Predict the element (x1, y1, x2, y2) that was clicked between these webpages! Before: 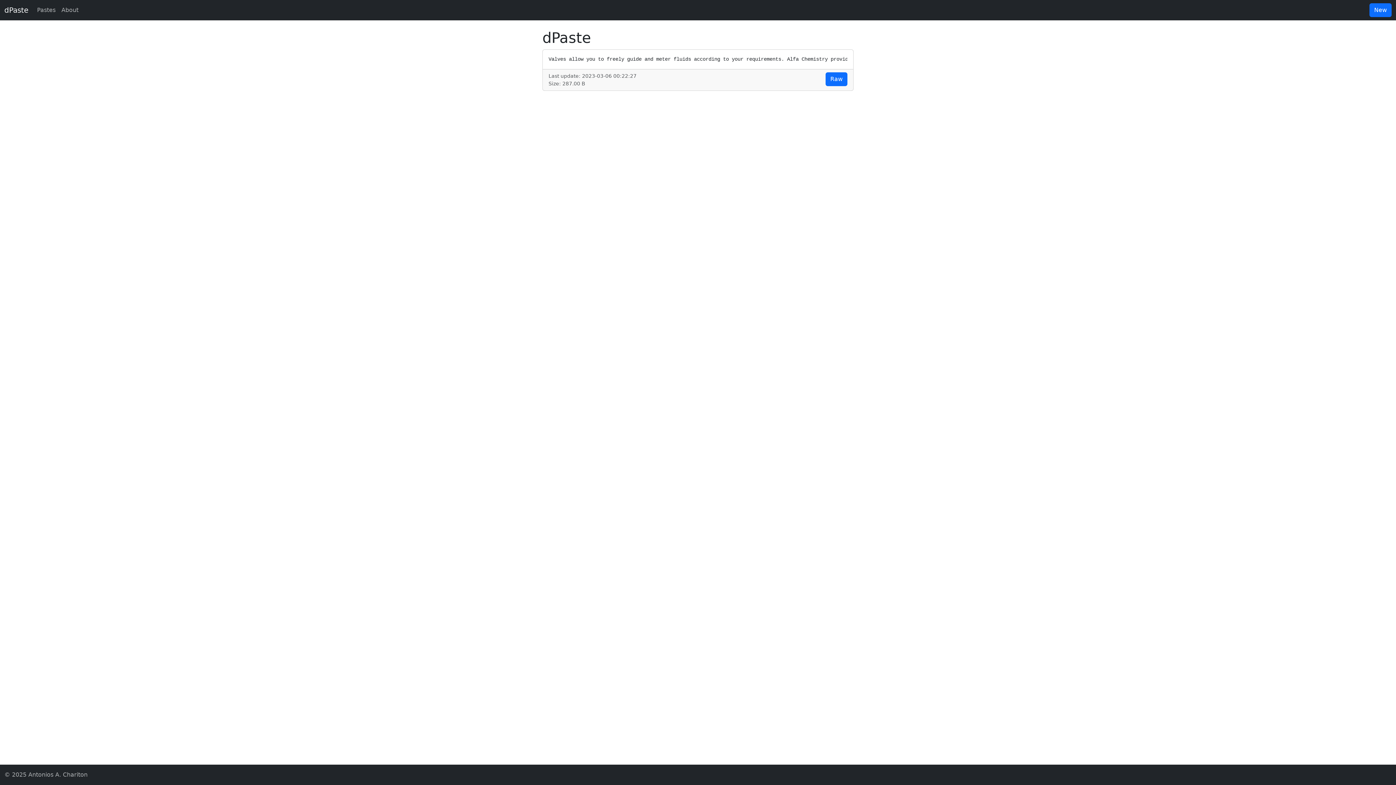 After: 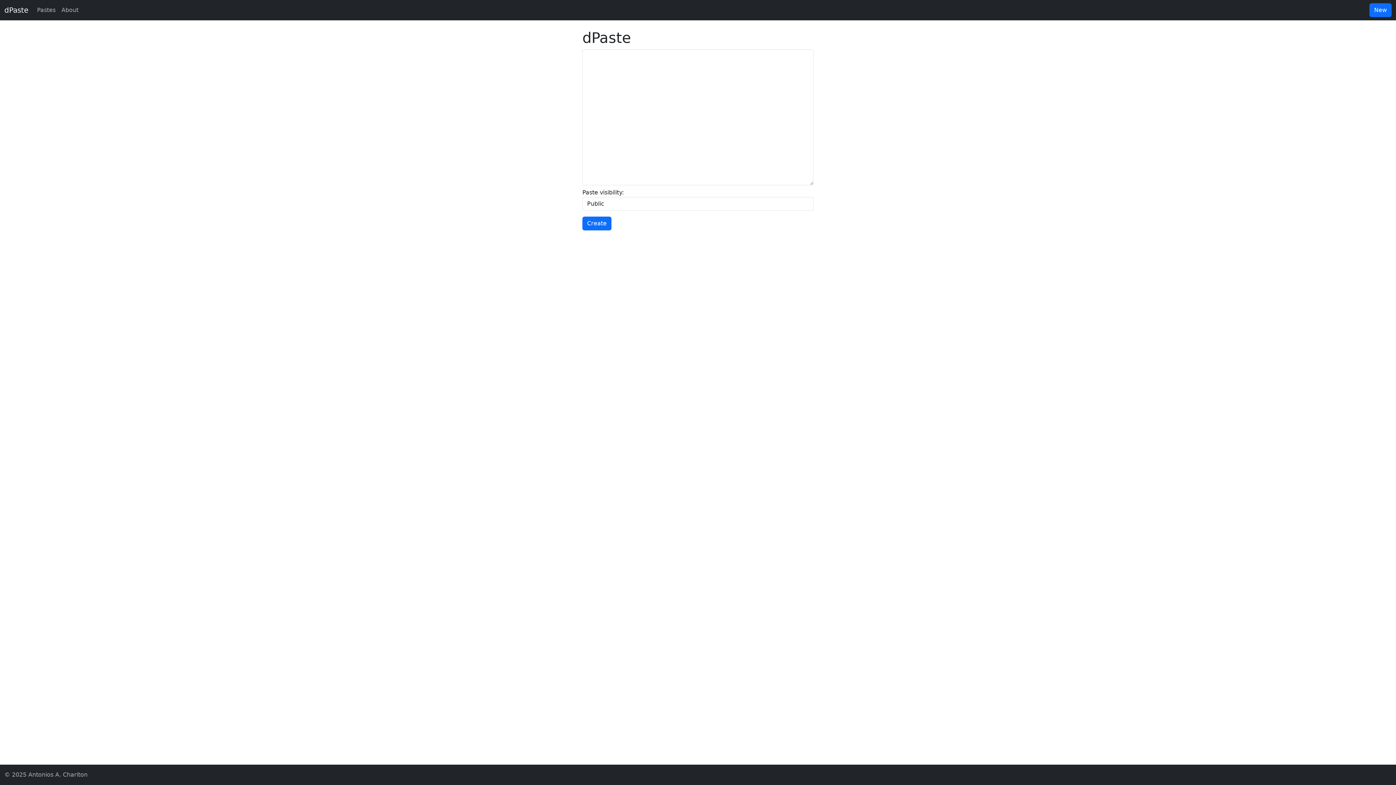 Action: bbox: (1369, 3, 1392, 17) label: New